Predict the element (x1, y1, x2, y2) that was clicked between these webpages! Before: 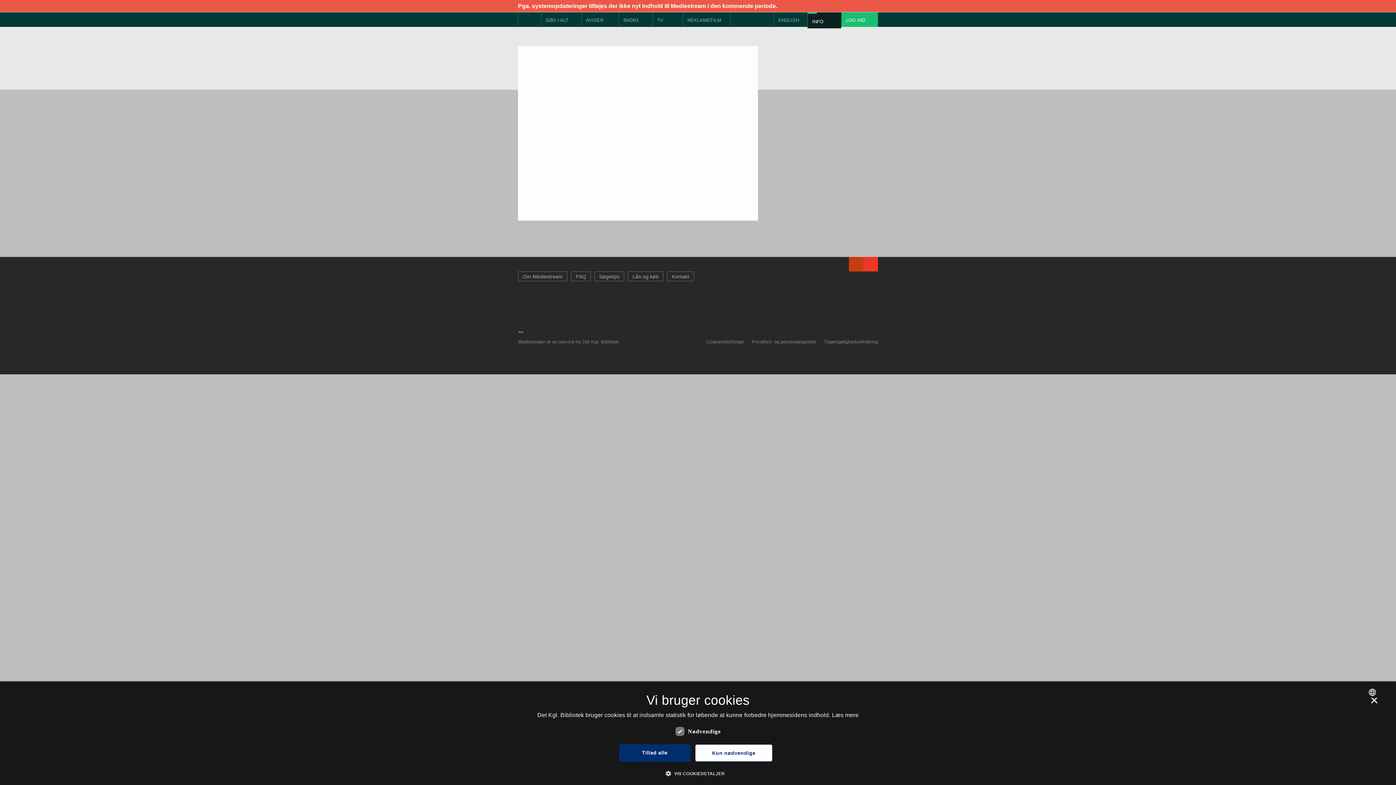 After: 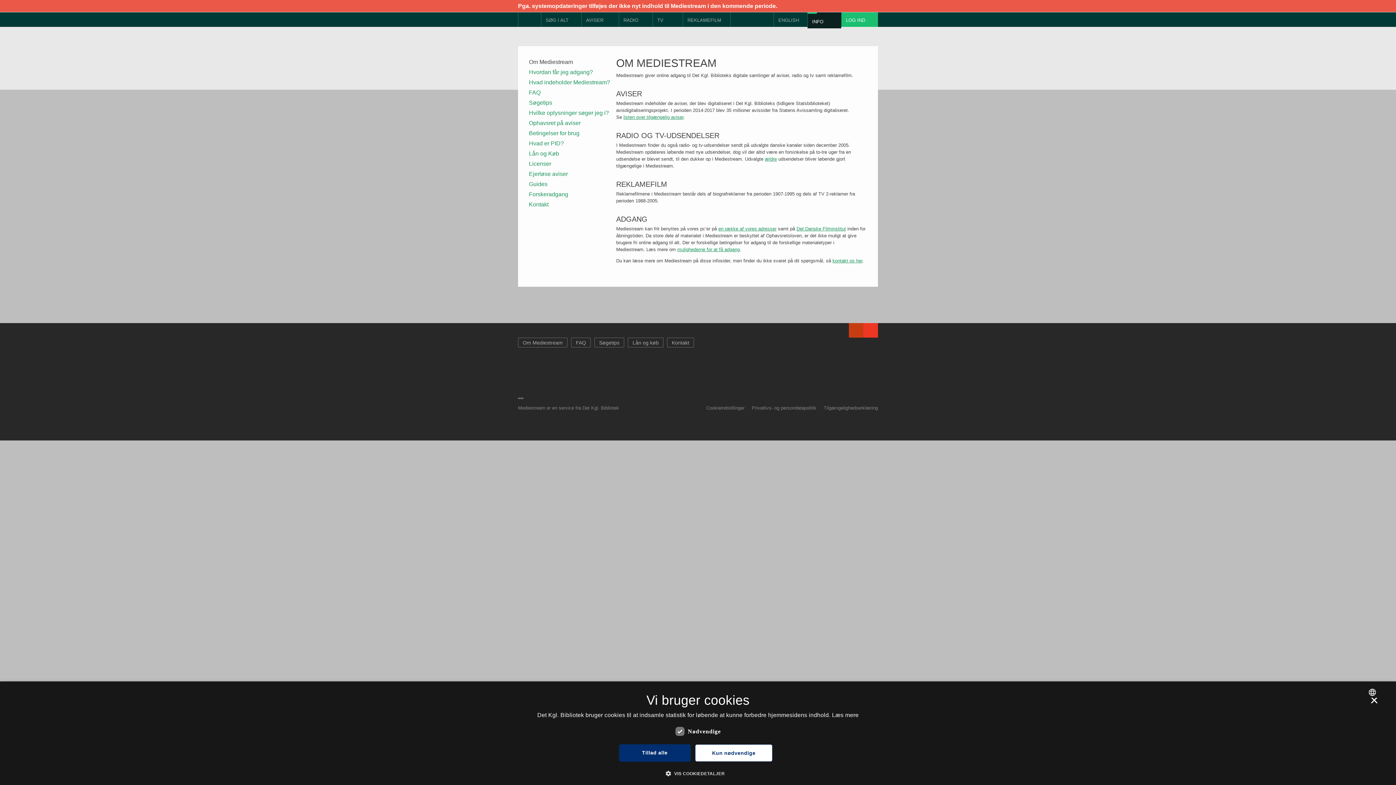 Action: bbox: (807, 13, 841, 28) label: INFO